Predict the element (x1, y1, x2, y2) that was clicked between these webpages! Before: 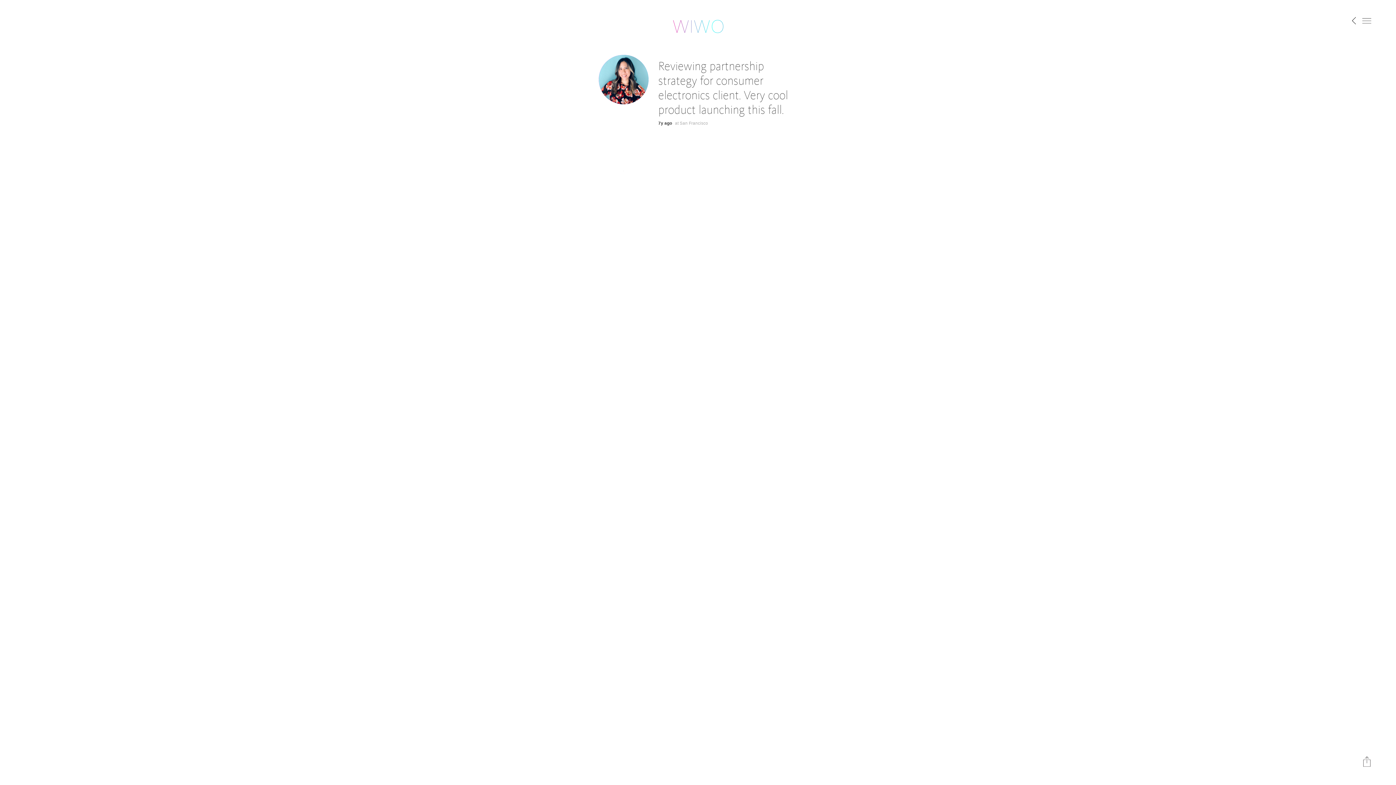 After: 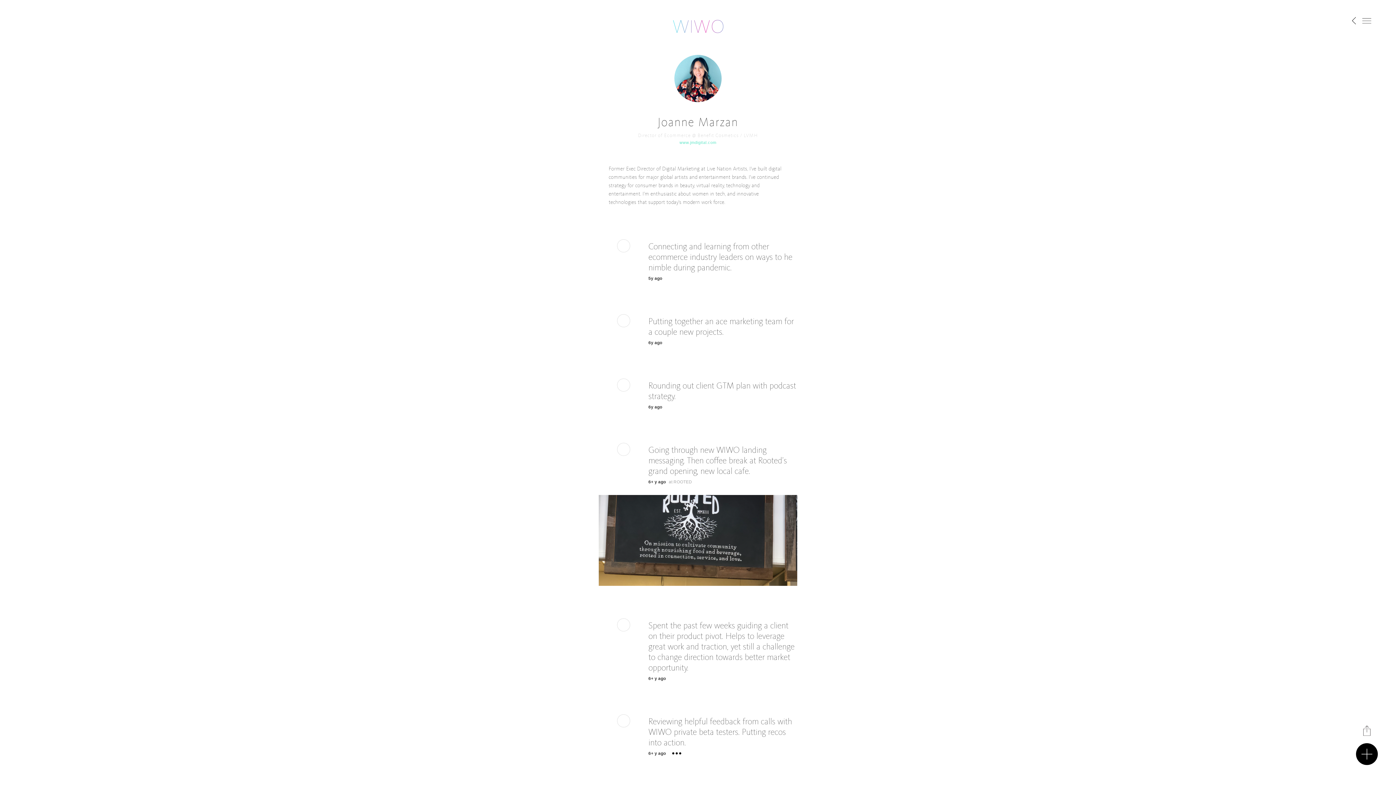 Action: bbox: (598, 54, 648, 104)